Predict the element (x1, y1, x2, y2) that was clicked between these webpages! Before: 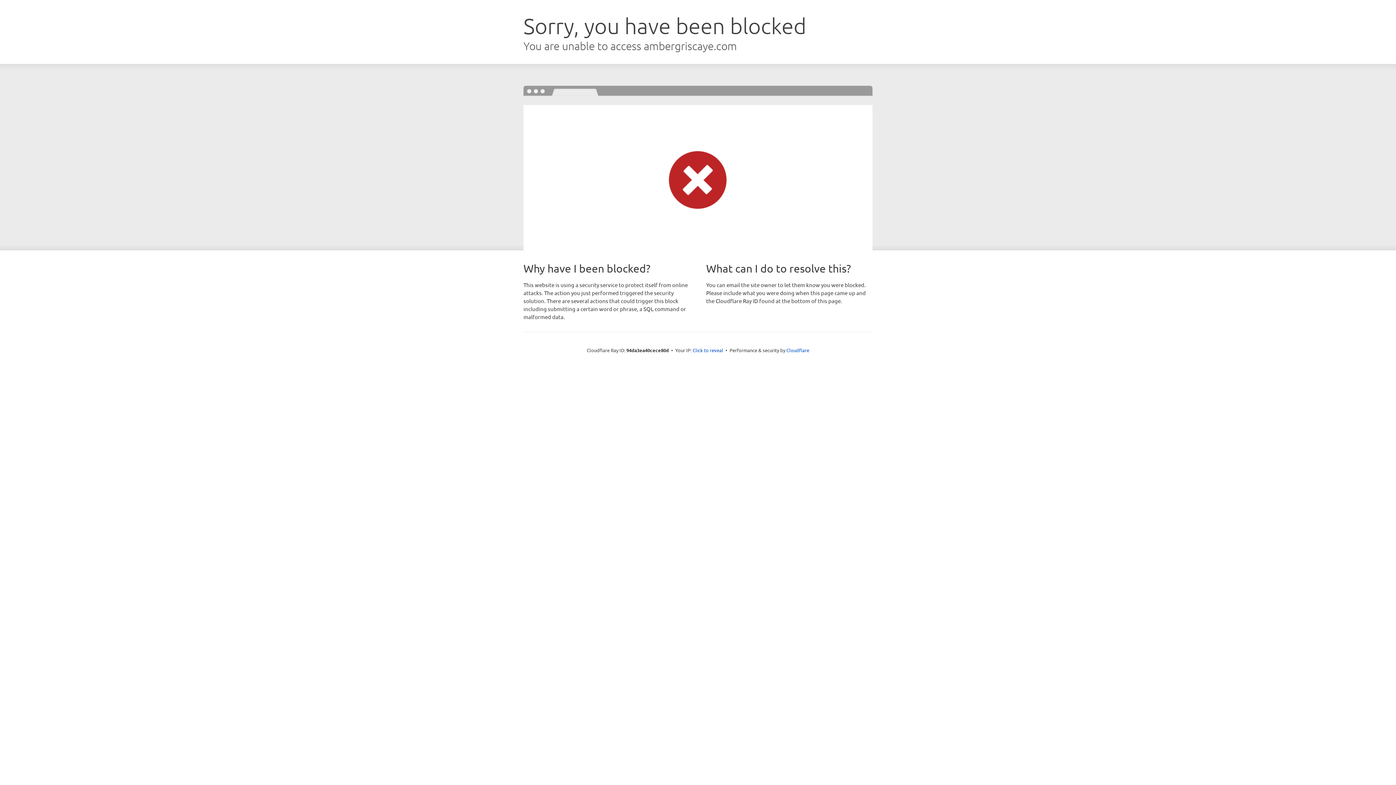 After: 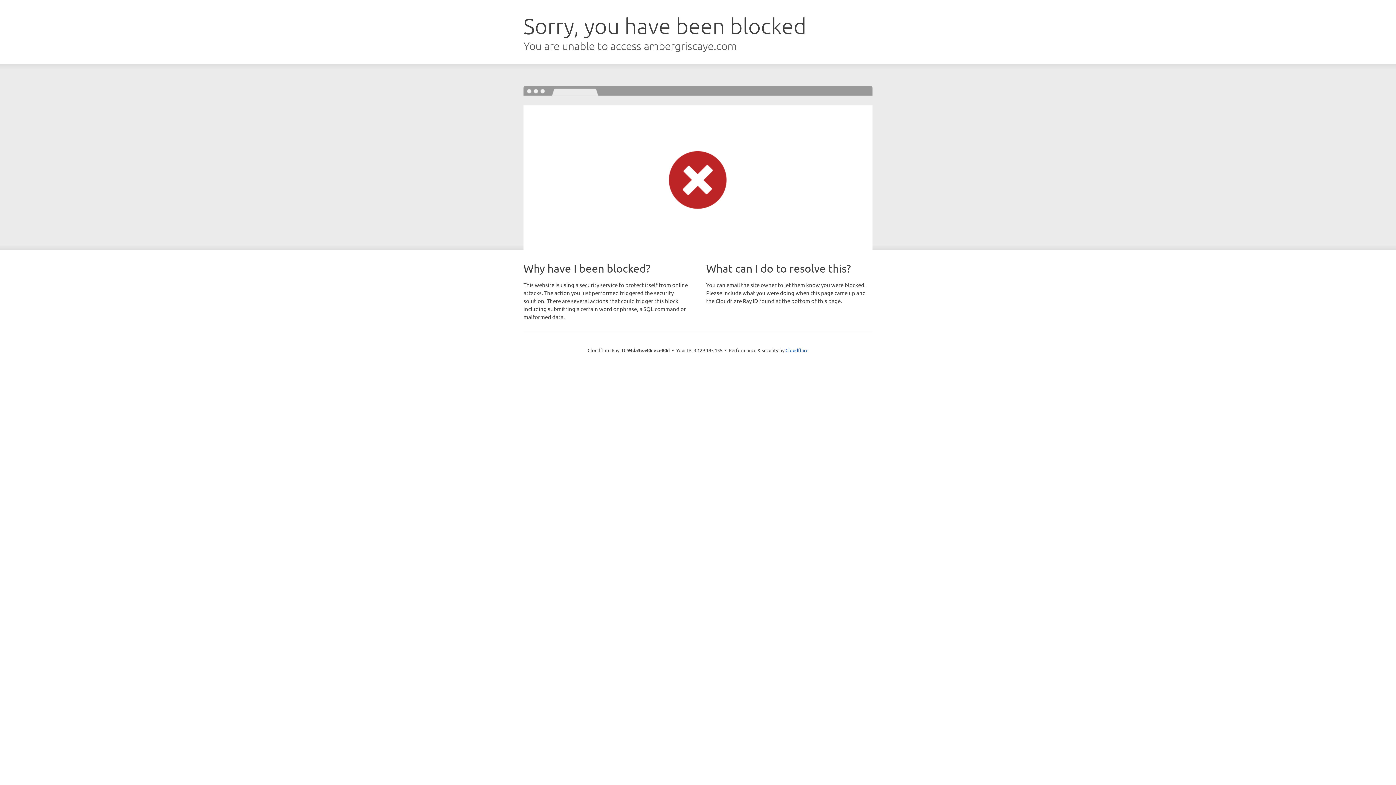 Action: label: Click to reveal bbox: (692, 346, 723, 353)